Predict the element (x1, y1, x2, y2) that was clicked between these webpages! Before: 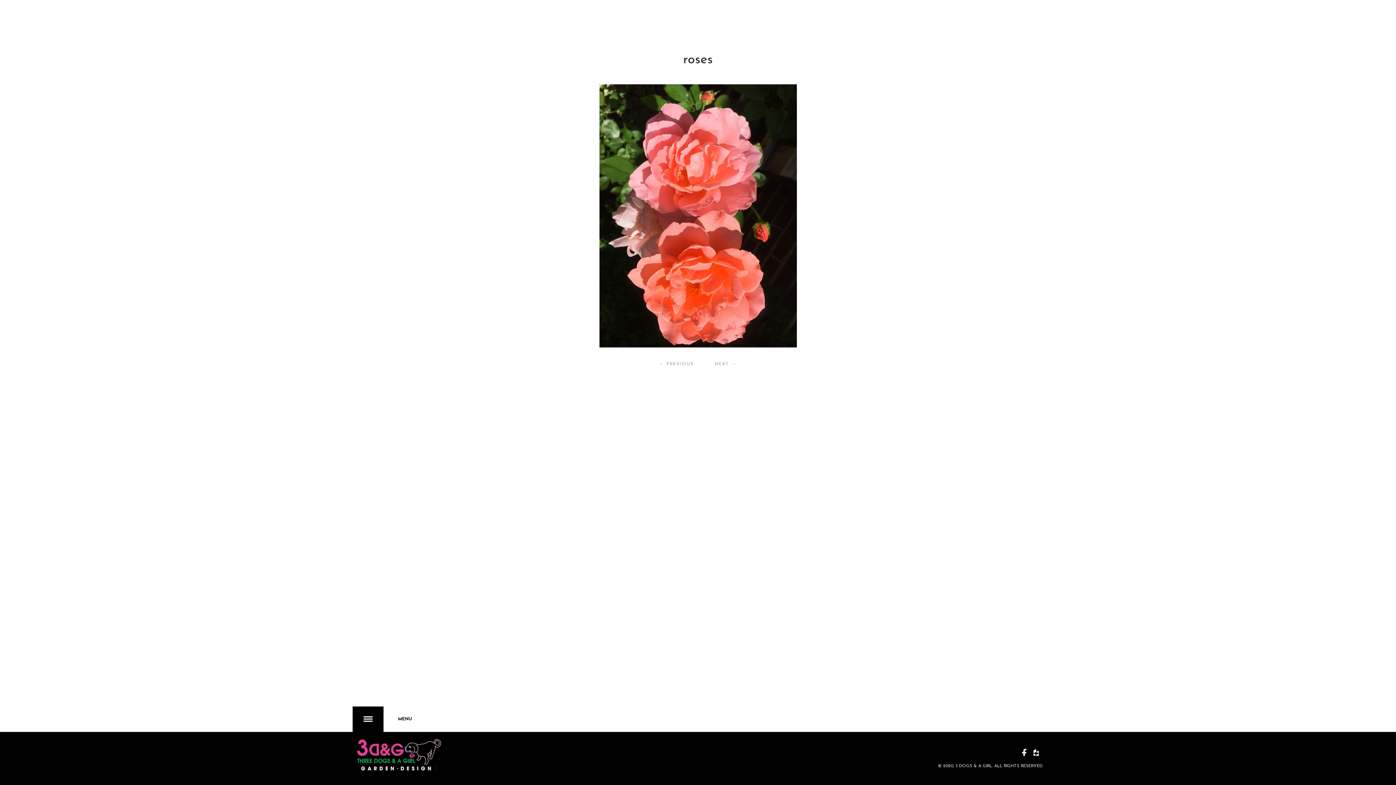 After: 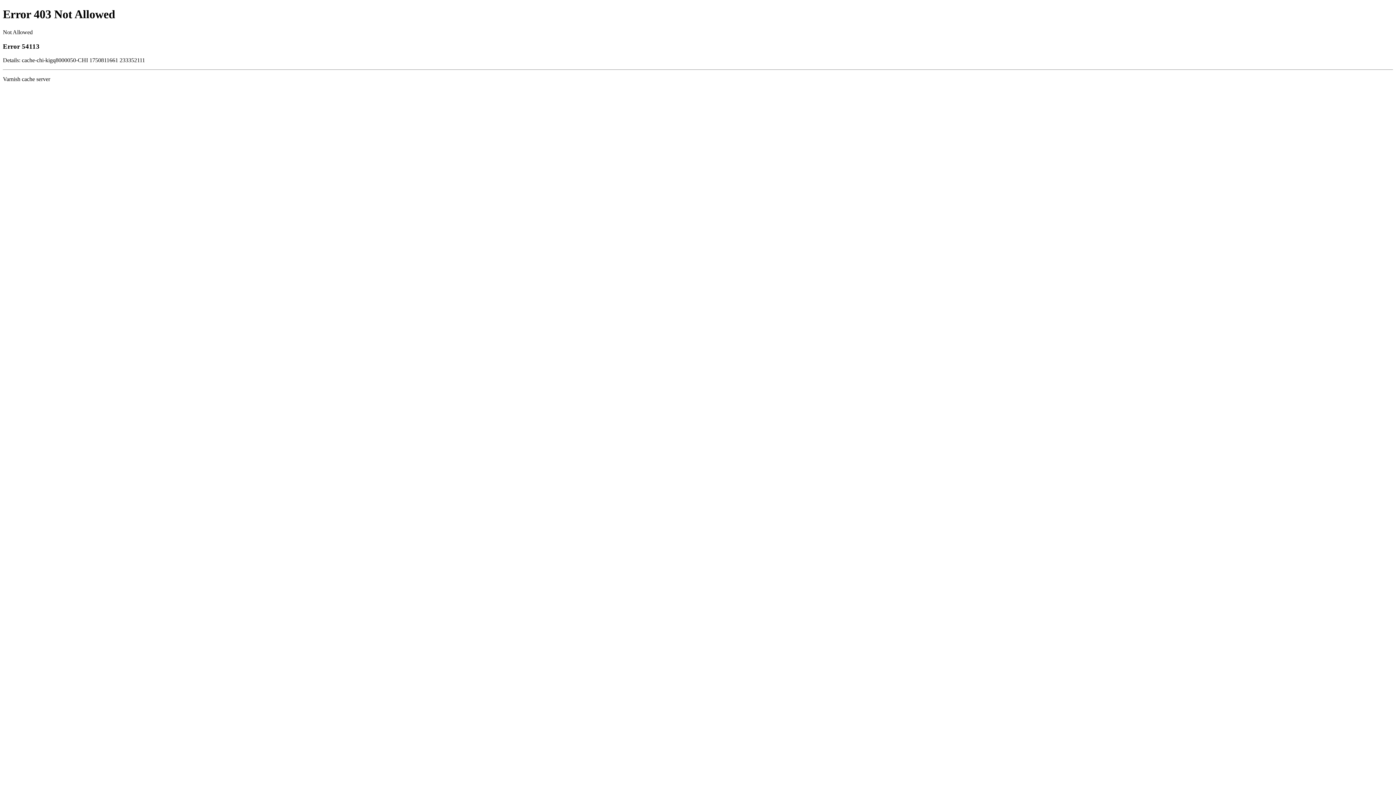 Action: bbox: (1033, 745, 1043, 755) label: Houszz